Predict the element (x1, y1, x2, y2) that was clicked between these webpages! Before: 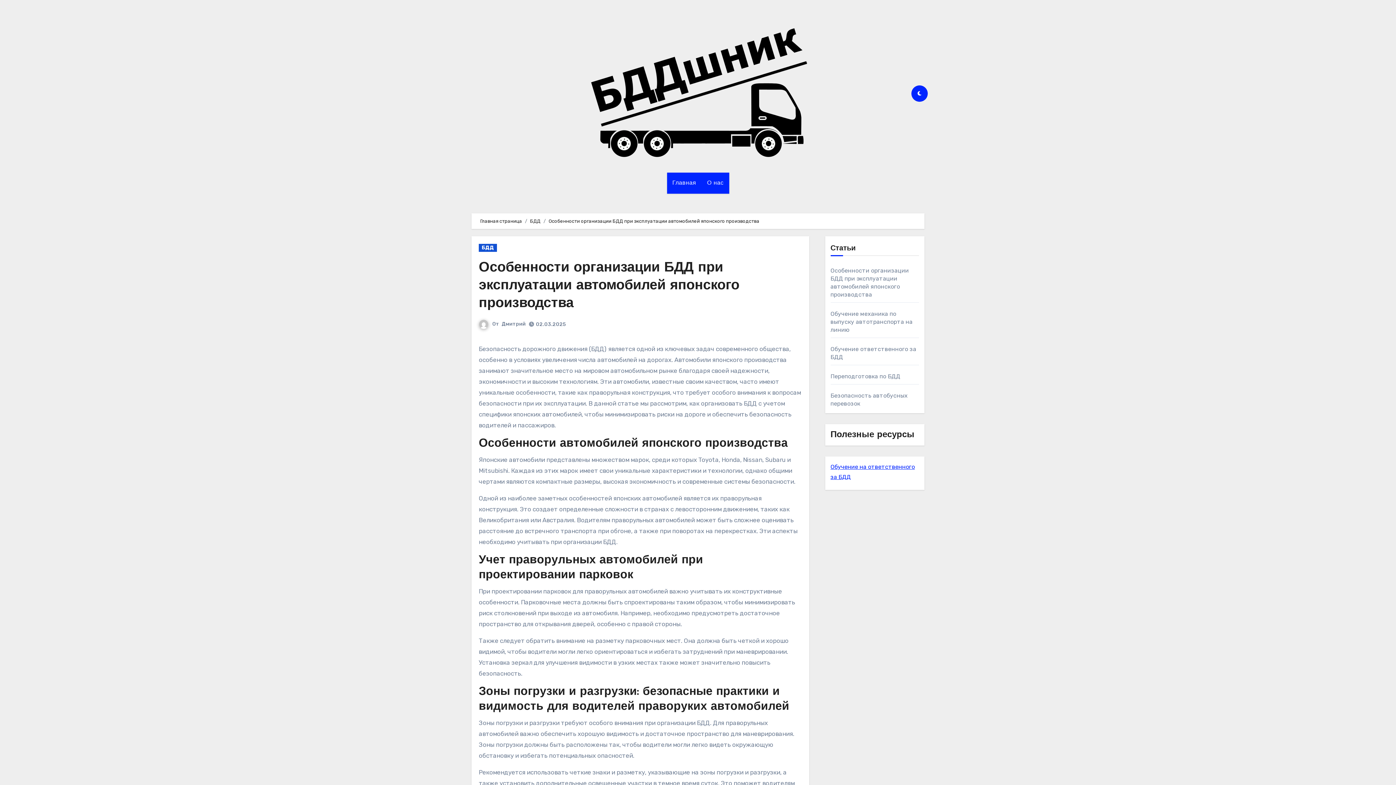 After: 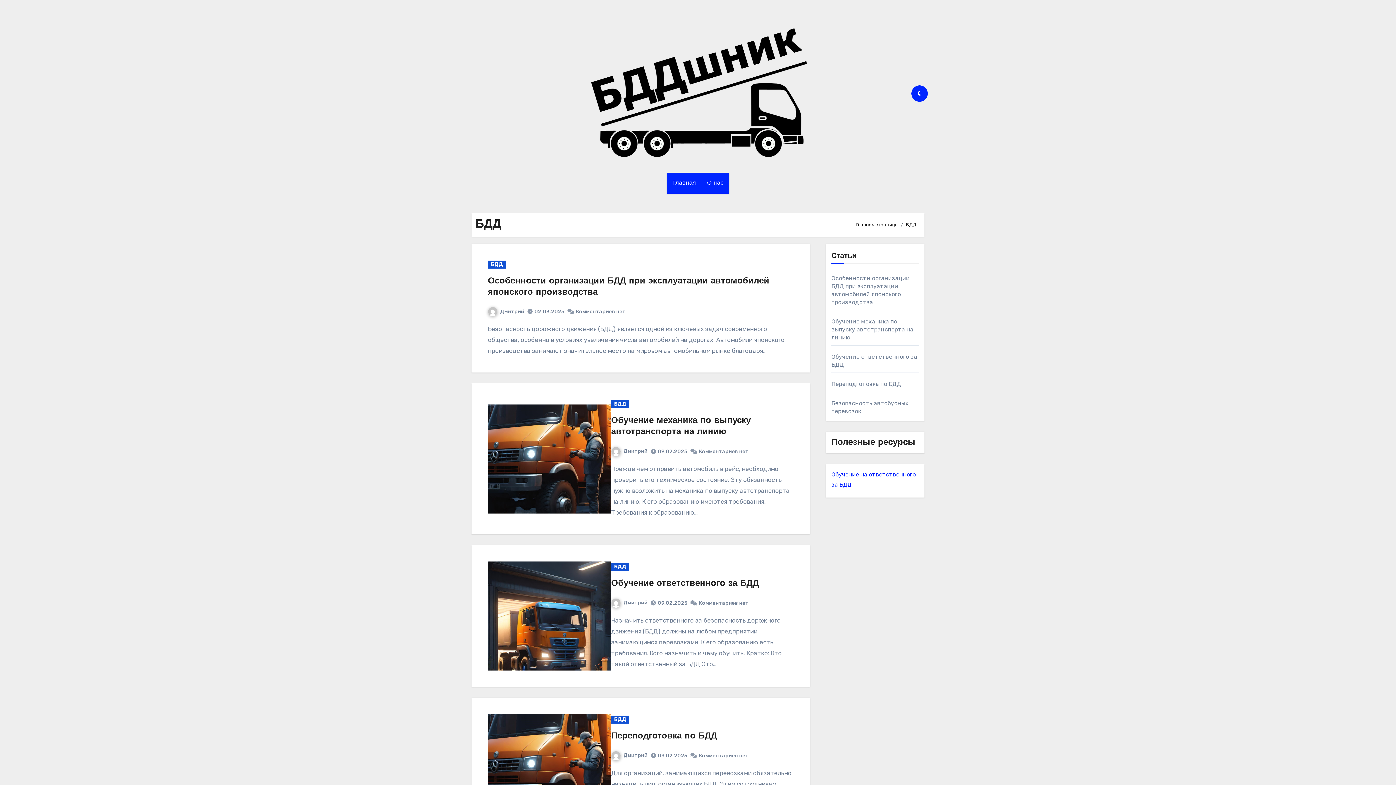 Action: bbox: (478, 243, 497, 251) label: БДД